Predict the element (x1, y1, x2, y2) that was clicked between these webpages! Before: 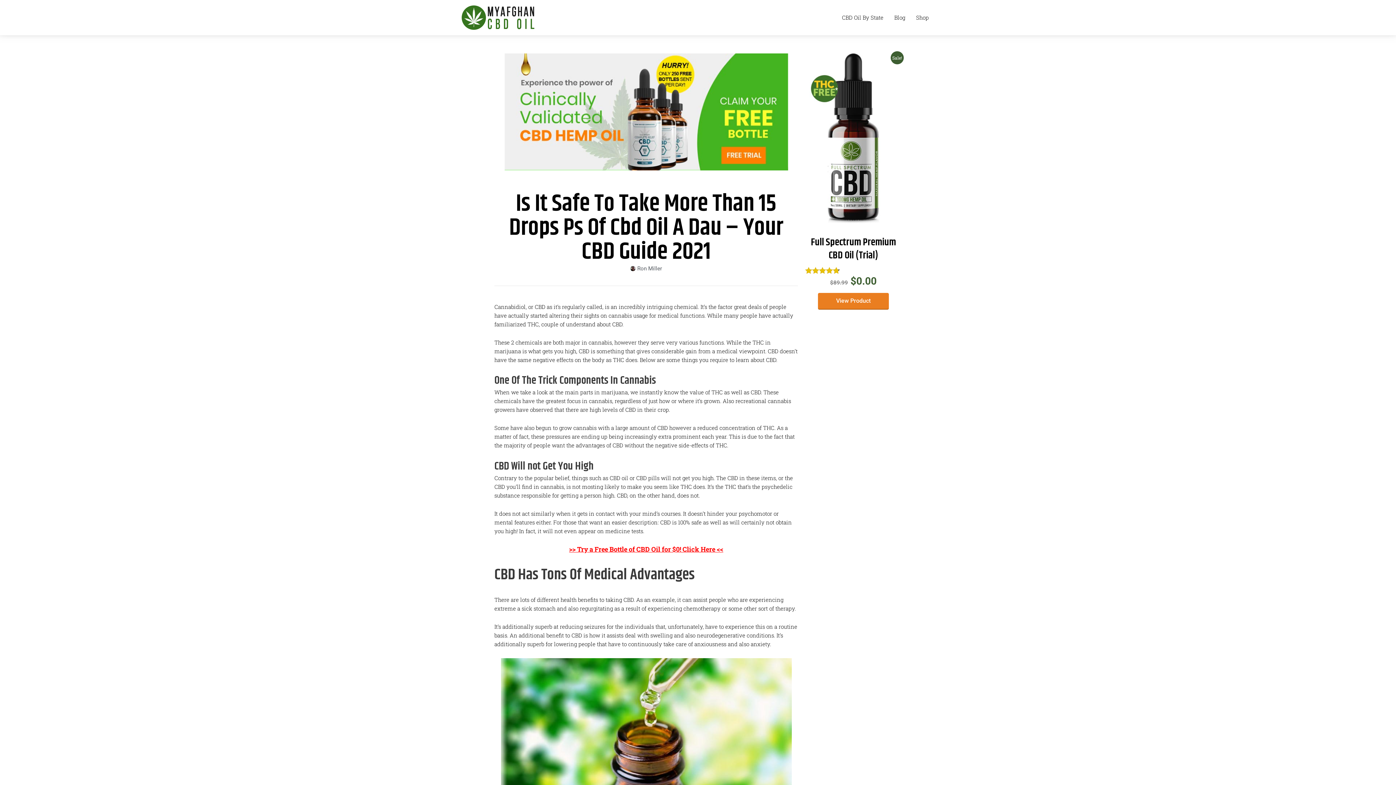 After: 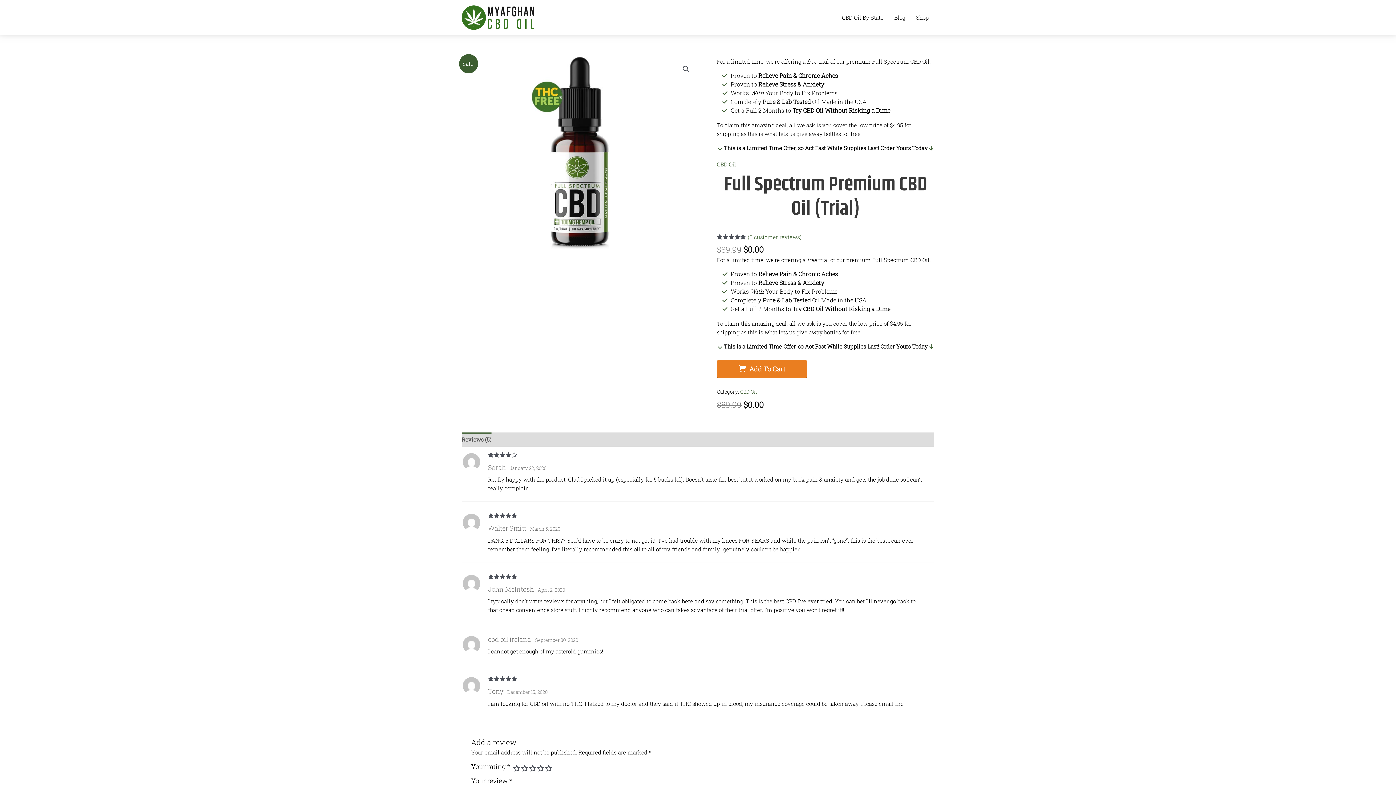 Action: label: View Product bbox: (818, 293, 889, 309)